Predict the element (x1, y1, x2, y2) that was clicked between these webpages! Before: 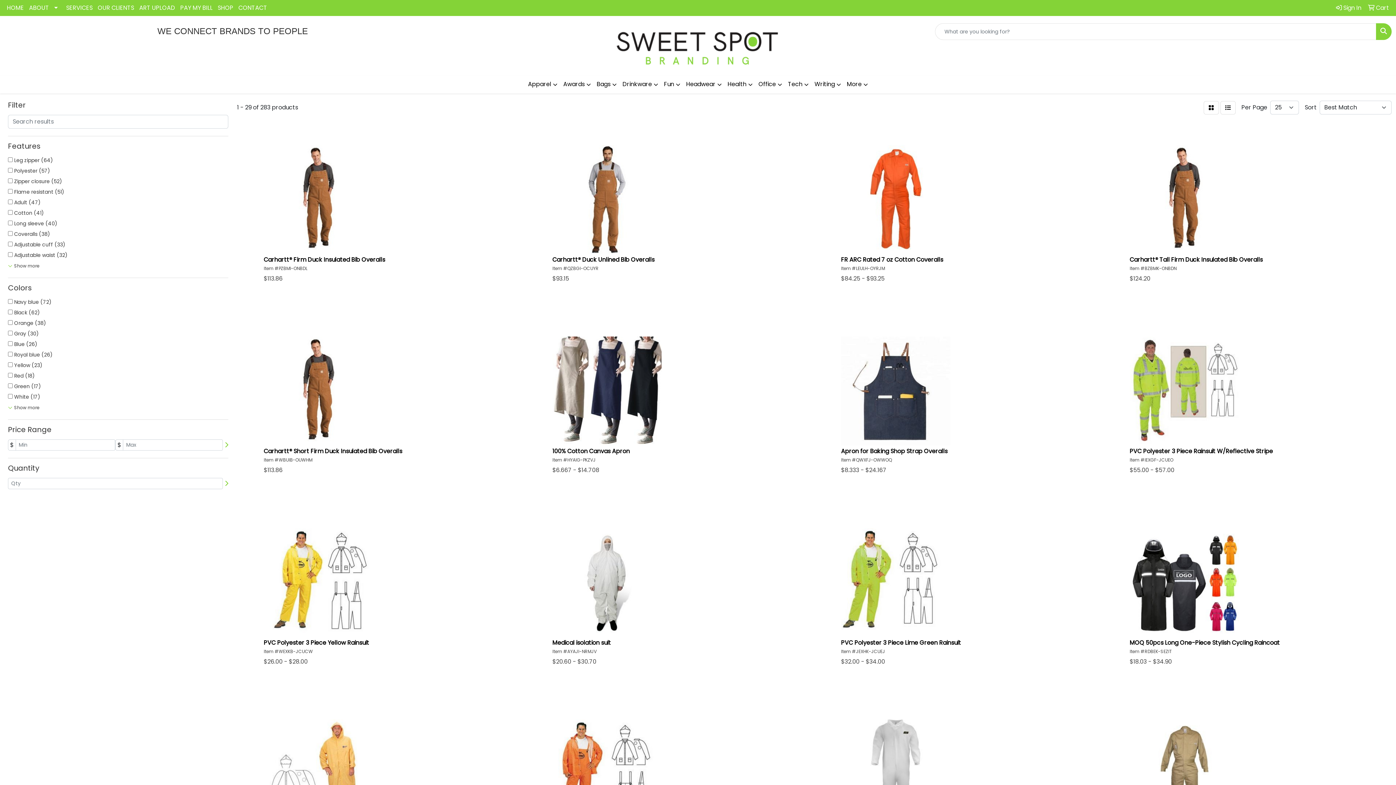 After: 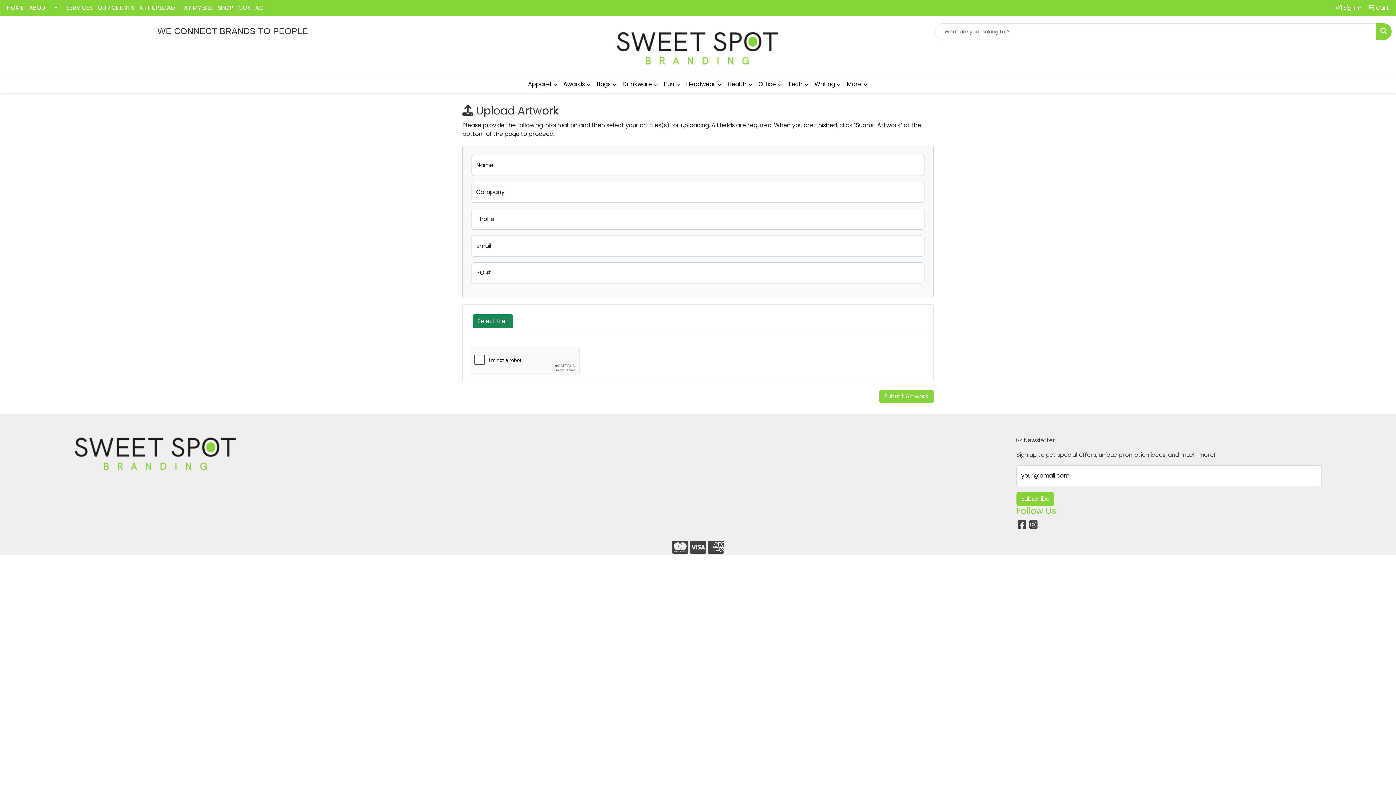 Action: bbox: (136, 0, 177, 16) label: ART UPLOAD